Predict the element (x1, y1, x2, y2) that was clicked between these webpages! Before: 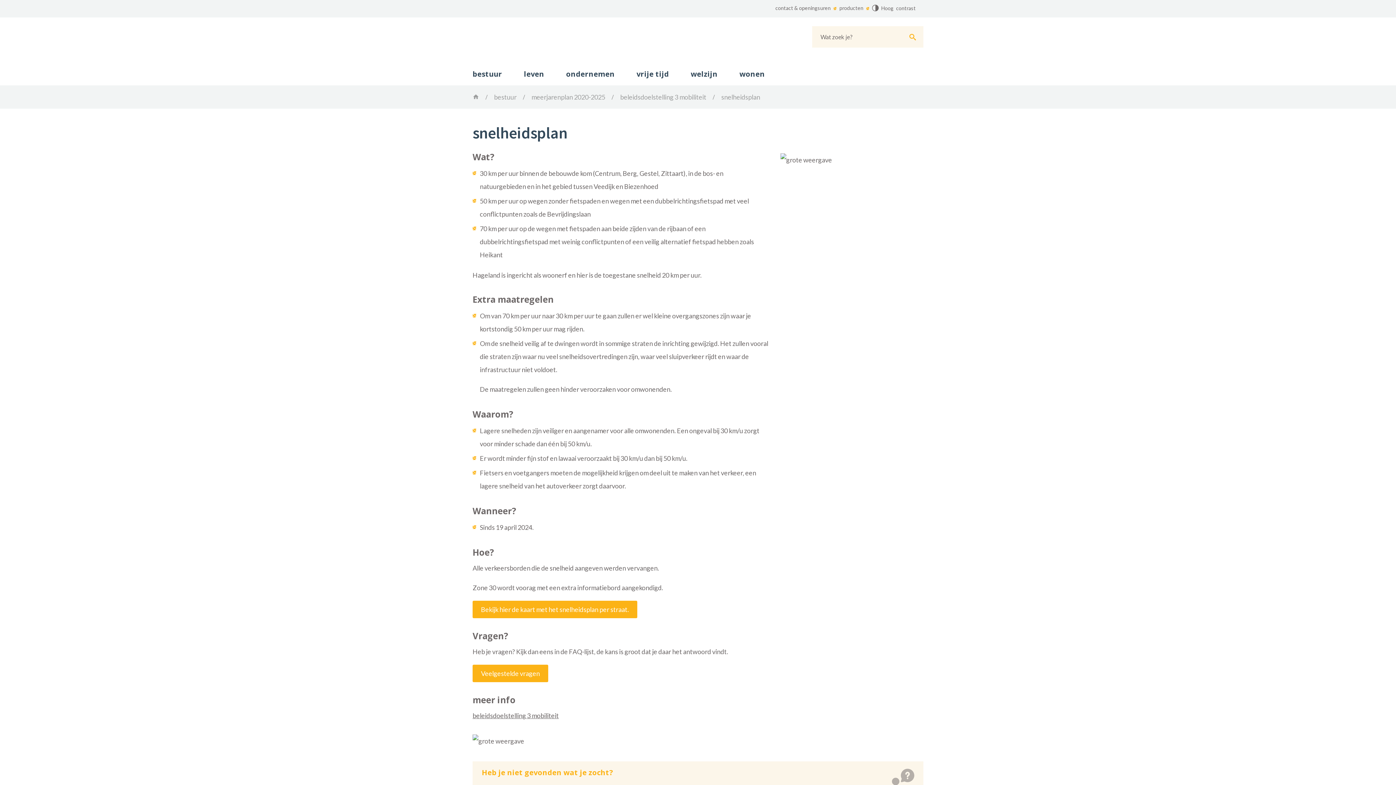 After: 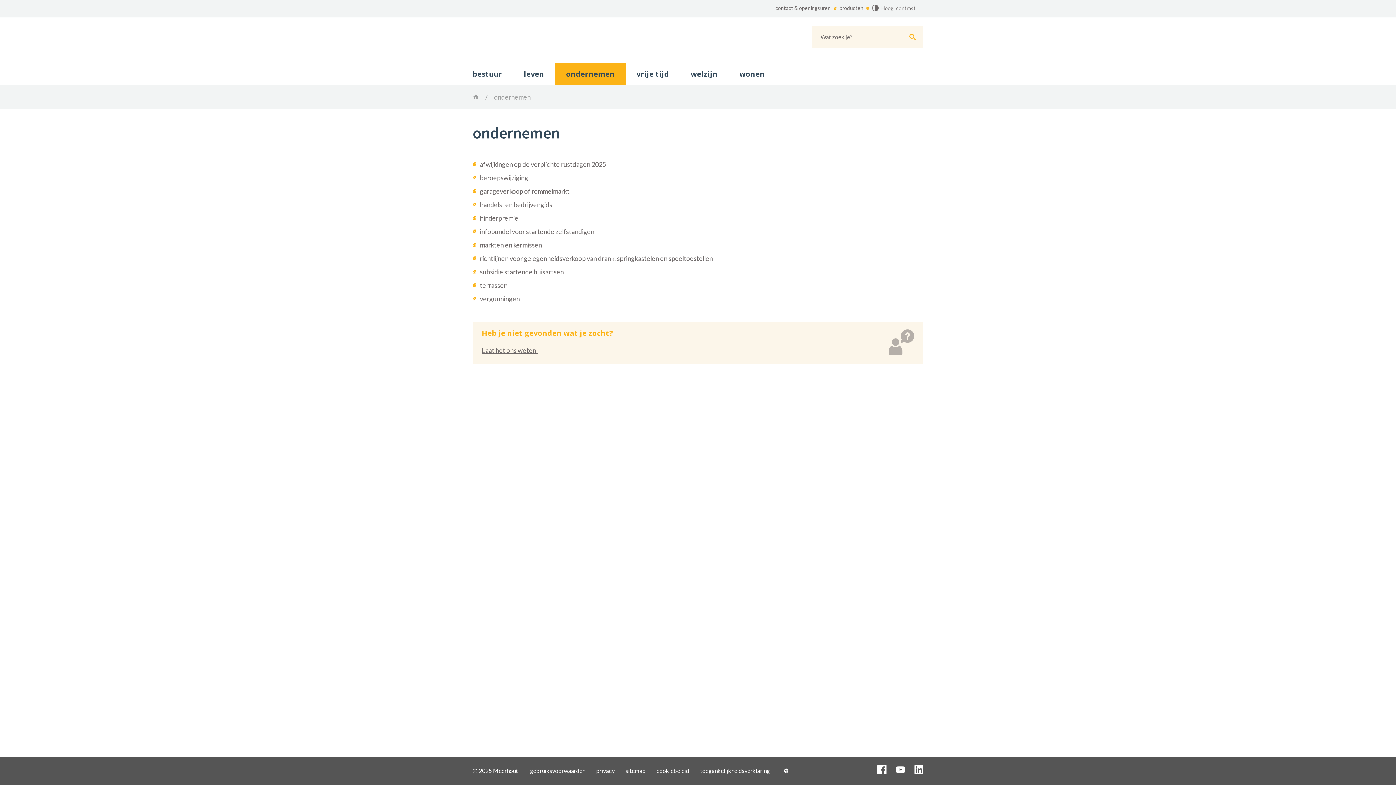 Action: label: ondernemen bbox: (555, 62, 625, 85)